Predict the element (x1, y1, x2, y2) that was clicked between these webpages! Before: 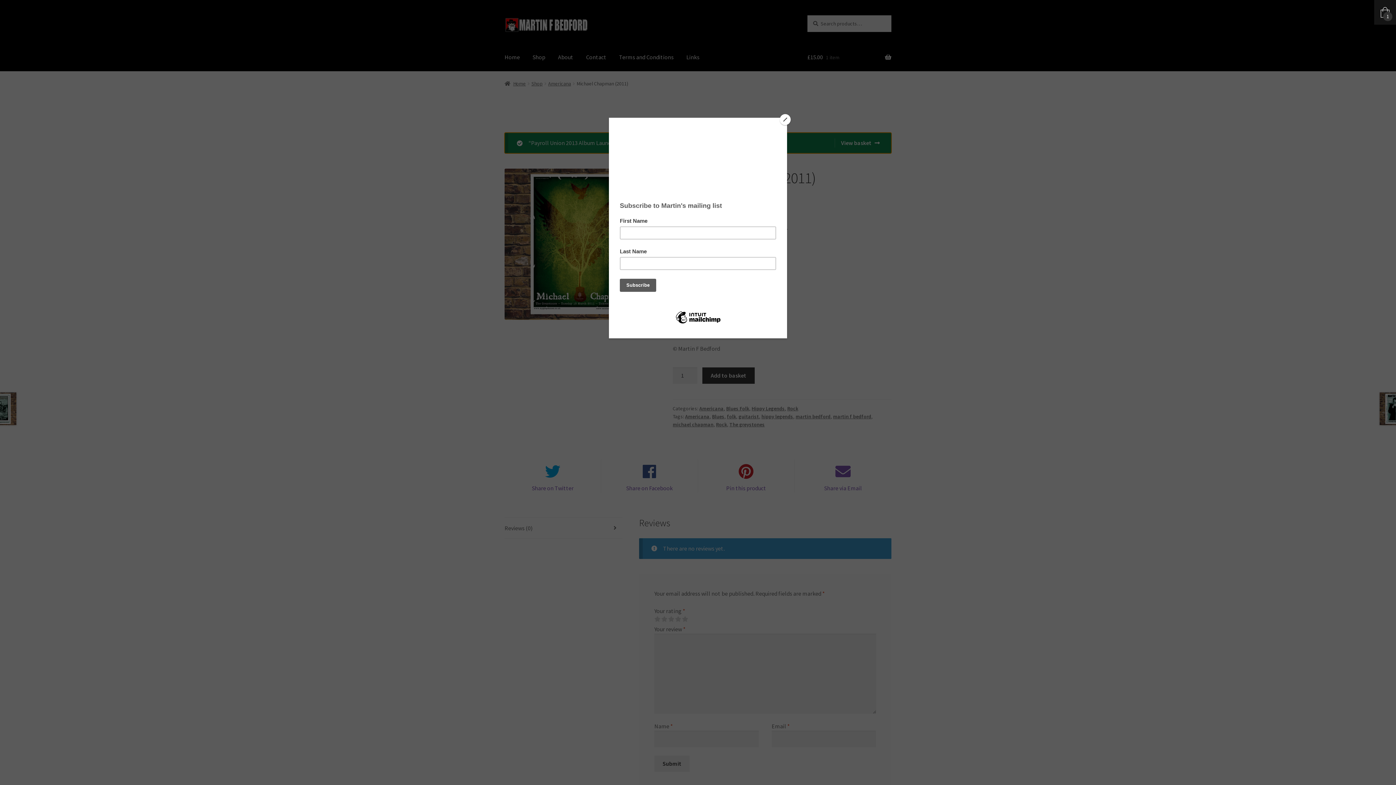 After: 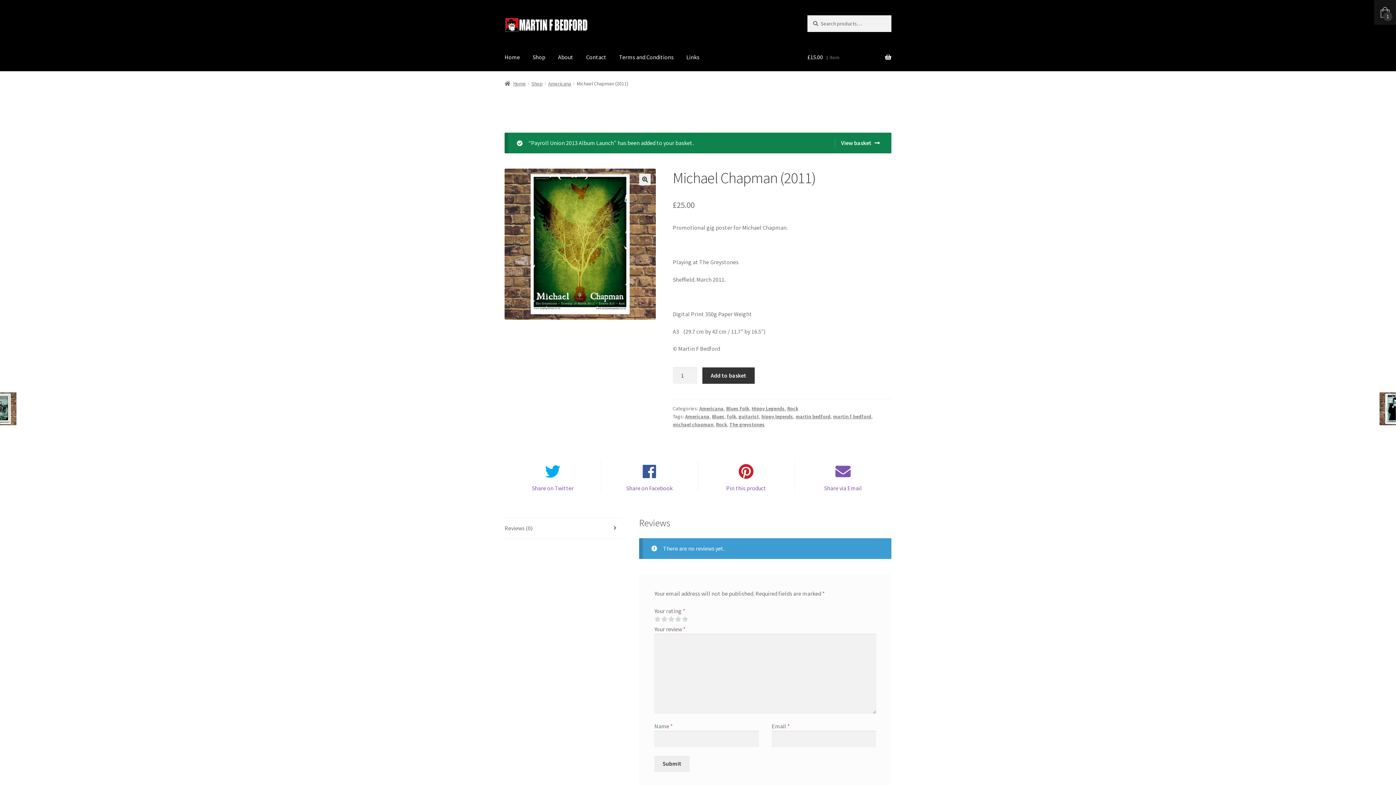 Action: label: Close bbox: (780, 114, 790, 125)